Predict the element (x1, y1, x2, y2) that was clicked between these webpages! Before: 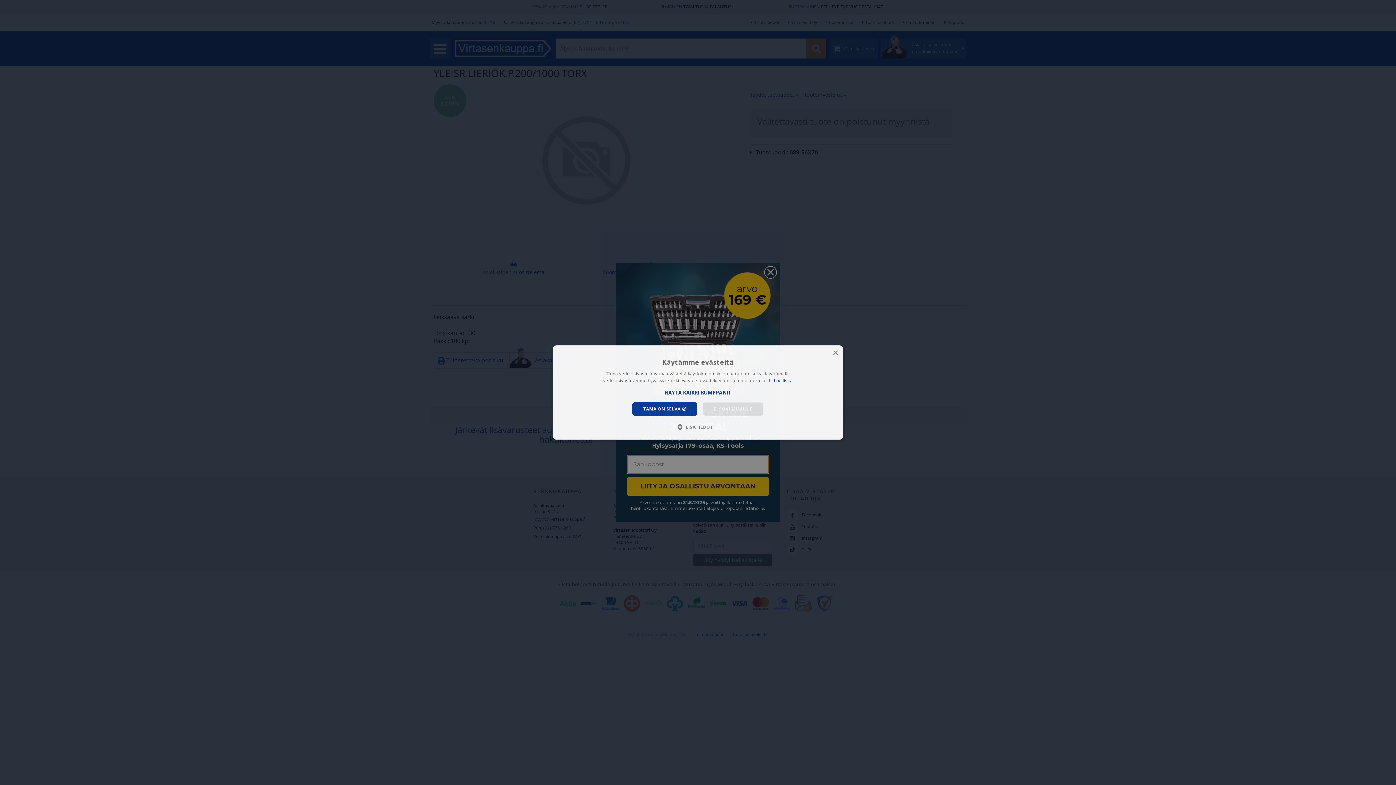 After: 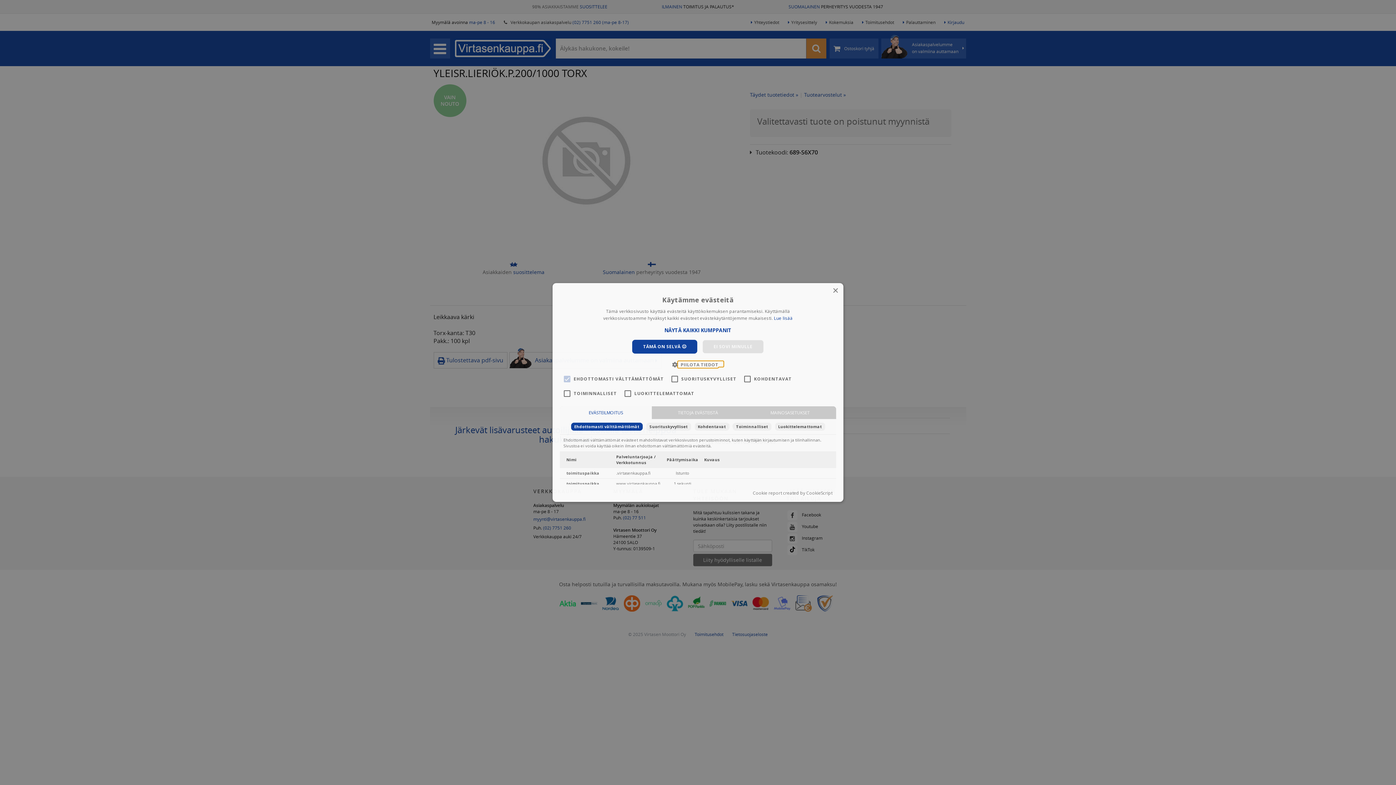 Action: label:  LISÄTIEDOT bbox: (682, 423, 713, 430)